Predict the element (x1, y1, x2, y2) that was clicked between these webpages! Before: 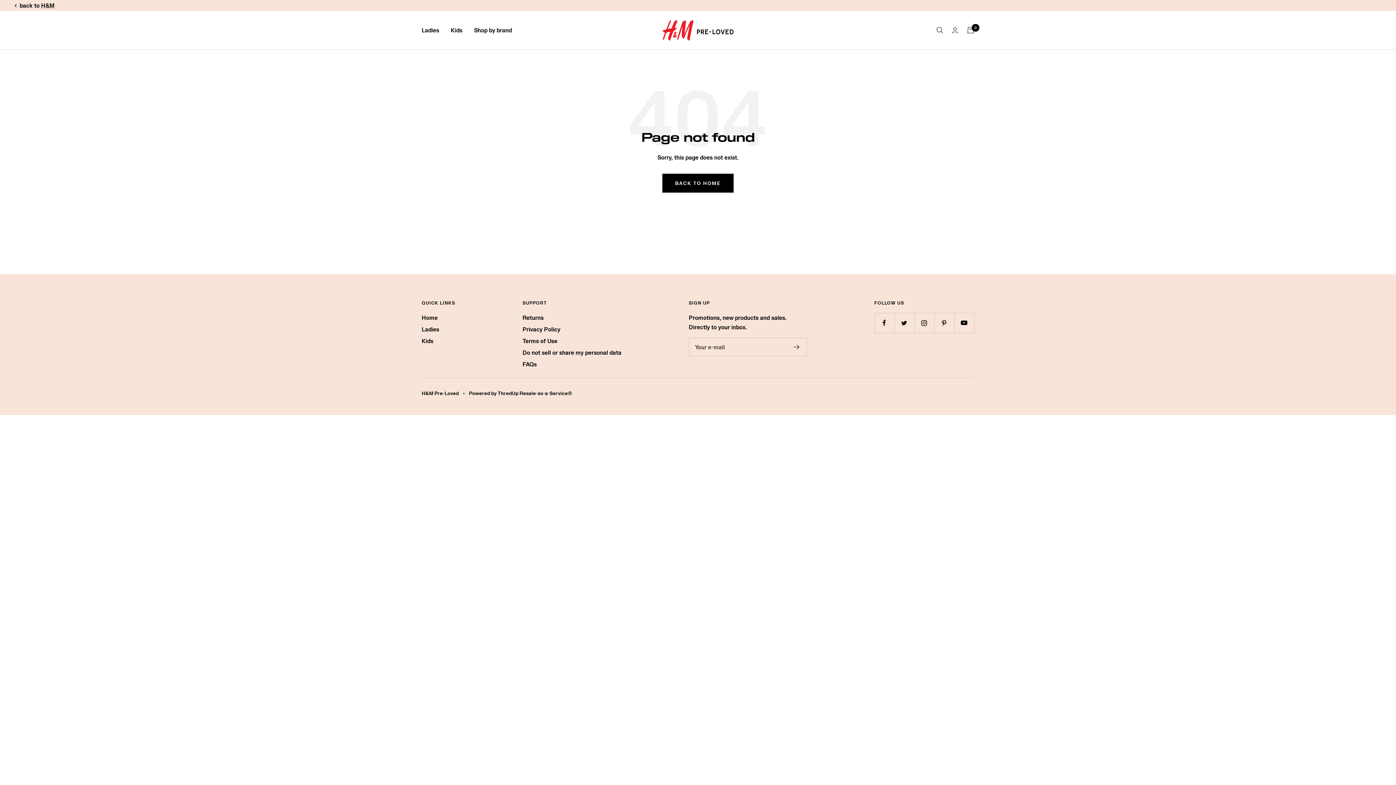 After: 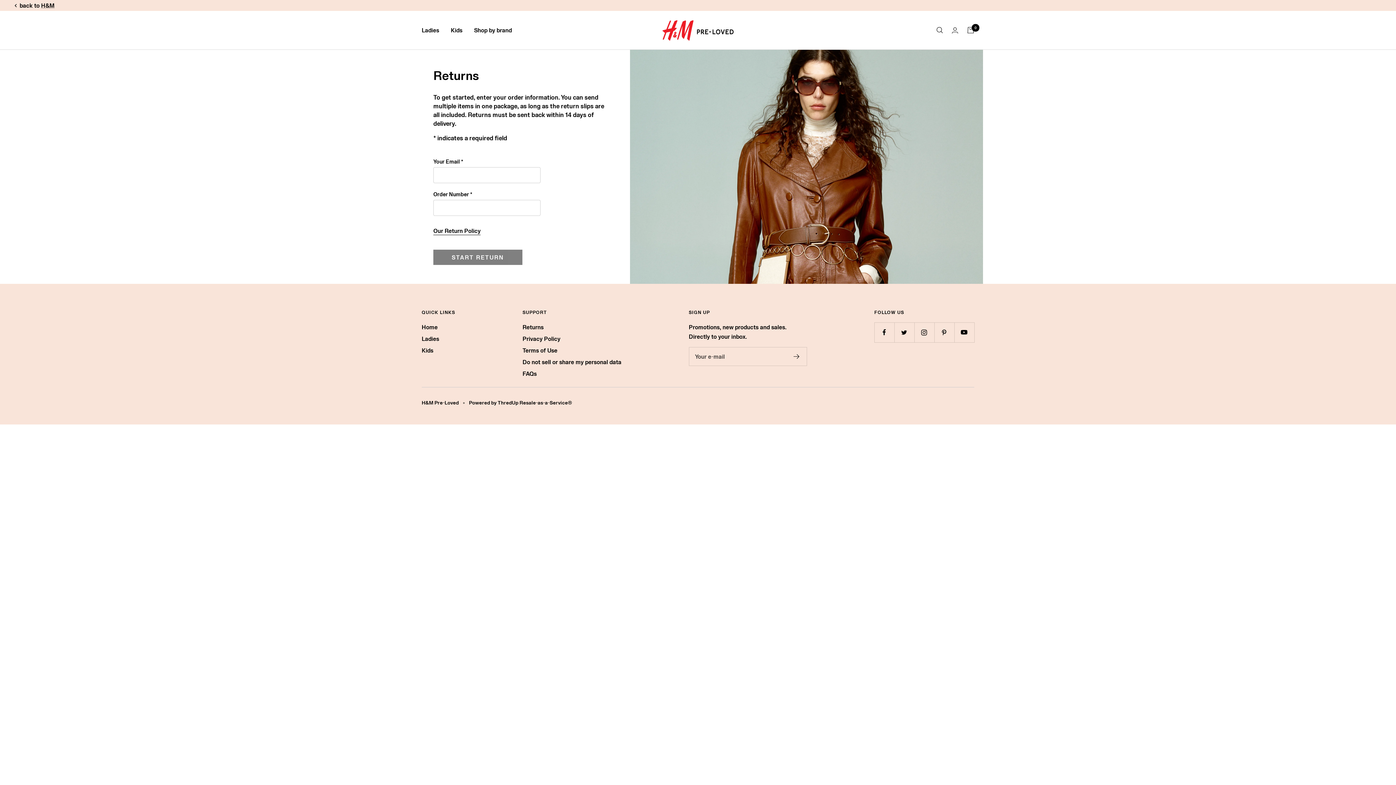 Action: label: Returns bbox: (522, 313, 543, 322)